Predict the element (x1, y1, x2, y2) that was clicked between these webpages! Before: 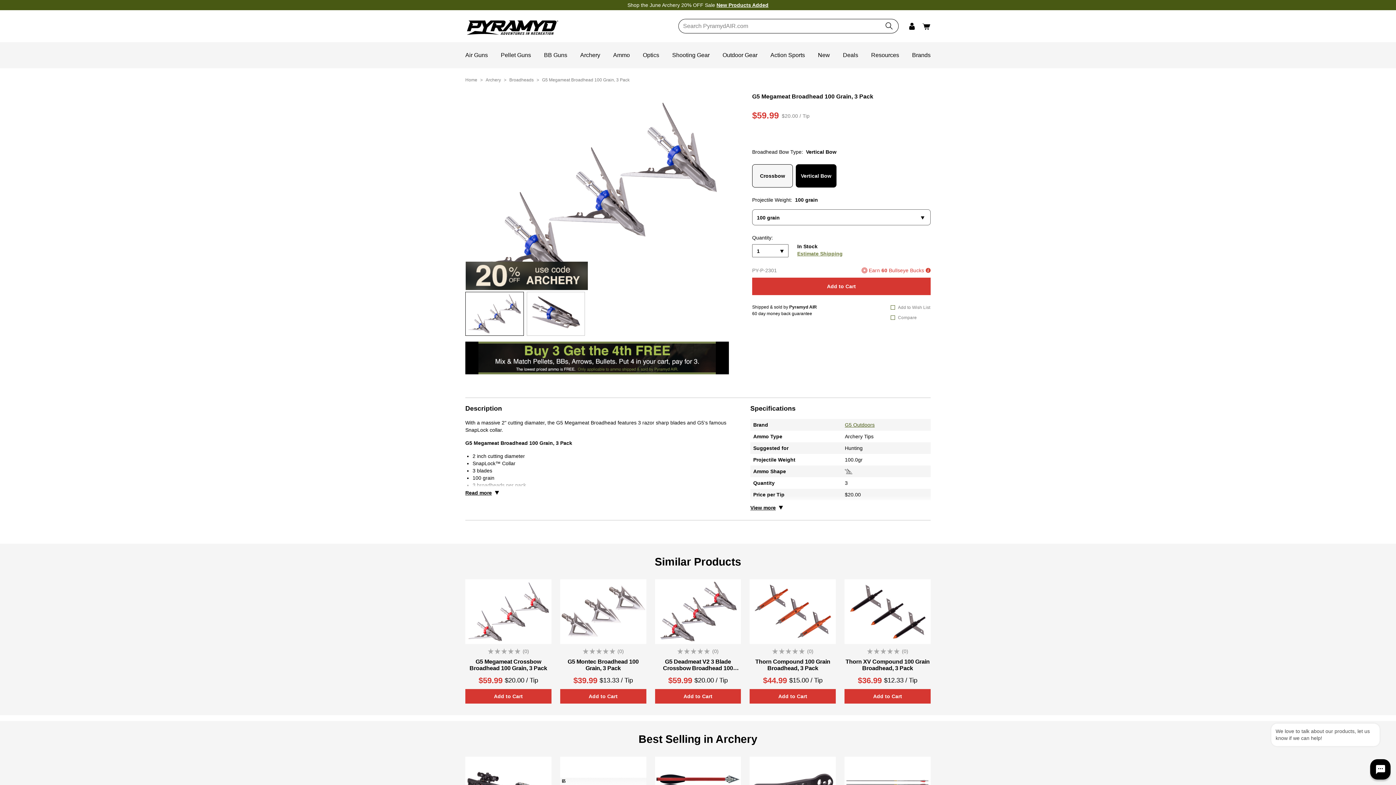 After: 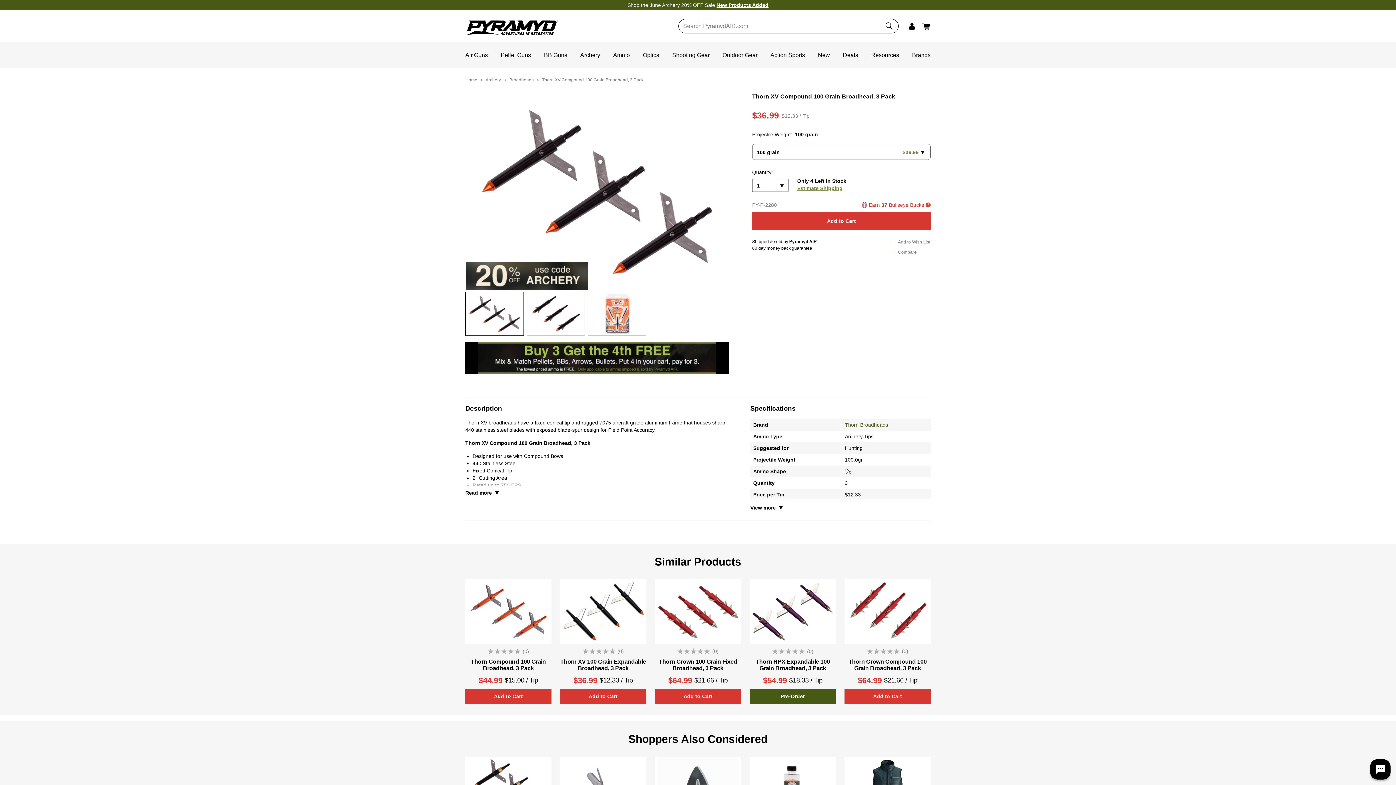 Action: bbox: (844, 579, 930, 685) label: (0)

Thorn XV Compound 100 Grain Broadhead, 3 Pack

$36.99
$12.33 / Tip